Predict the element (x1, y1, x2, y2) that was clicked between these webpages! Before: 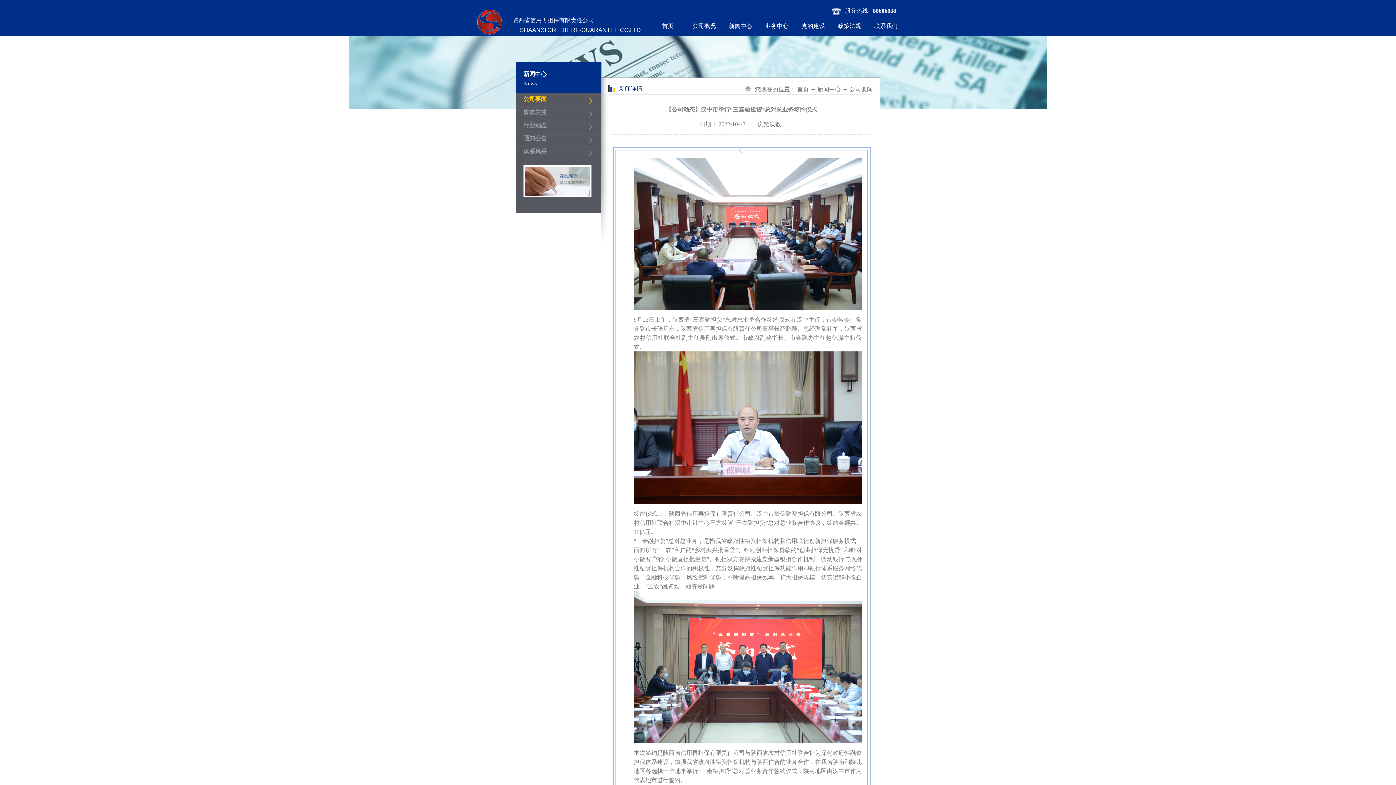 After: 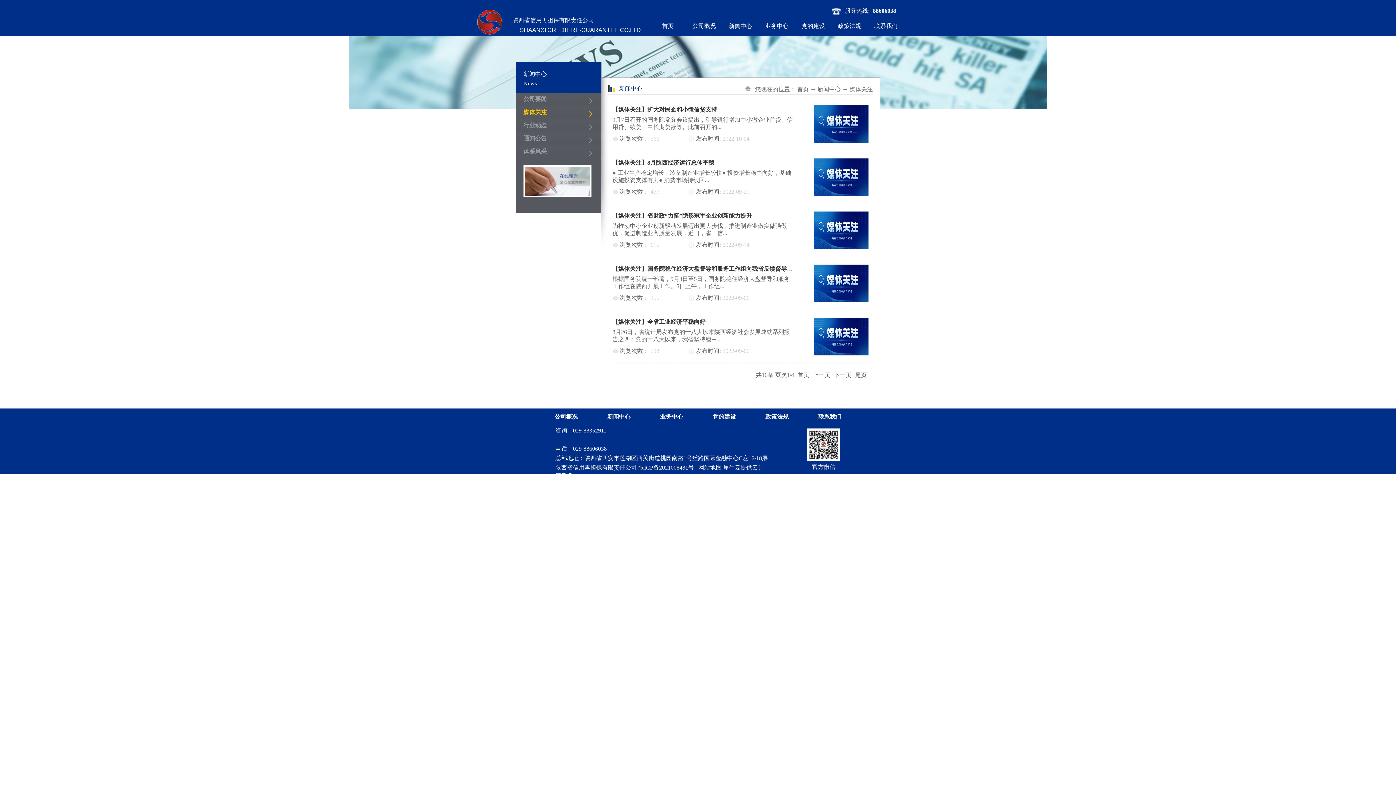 Action: label: 媒体关注 bbox: (516, 105, 601, 118)